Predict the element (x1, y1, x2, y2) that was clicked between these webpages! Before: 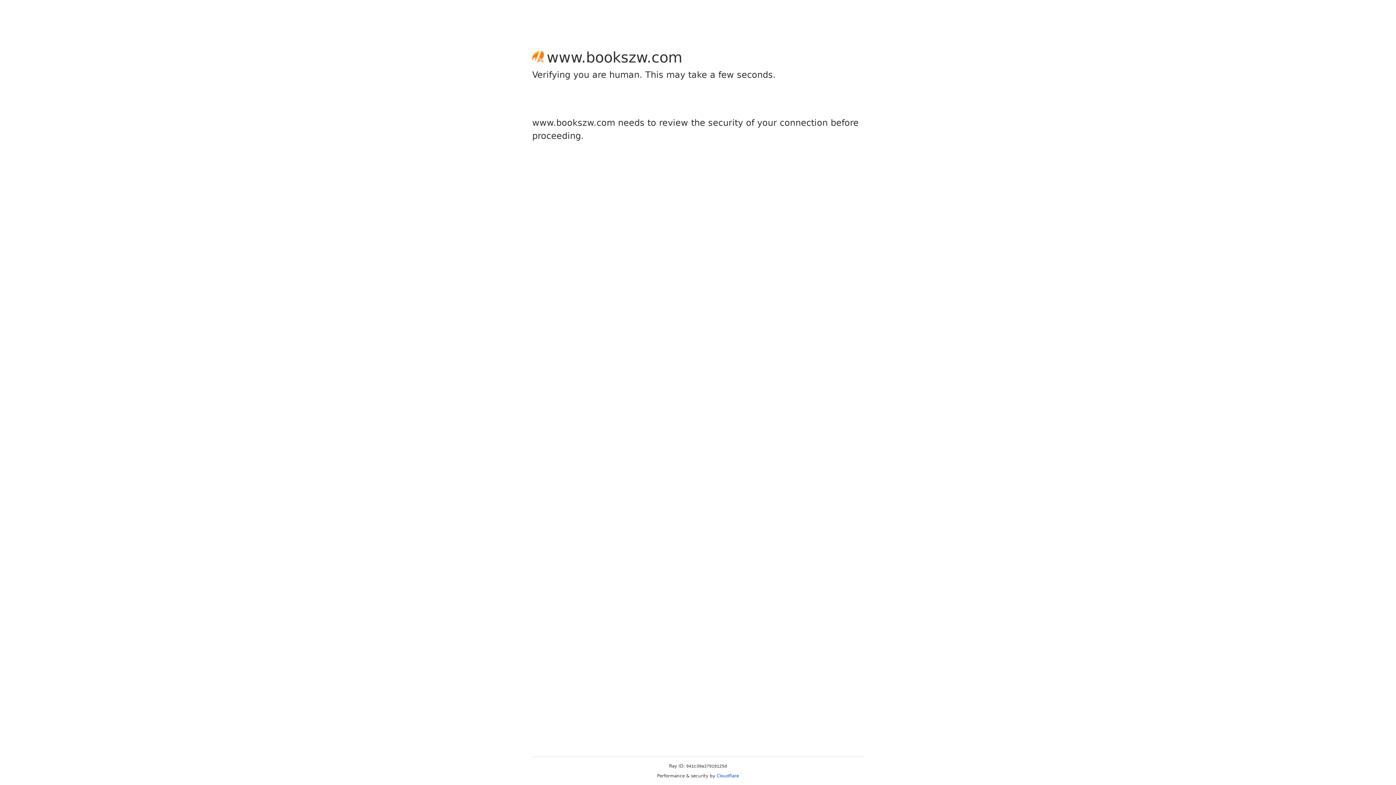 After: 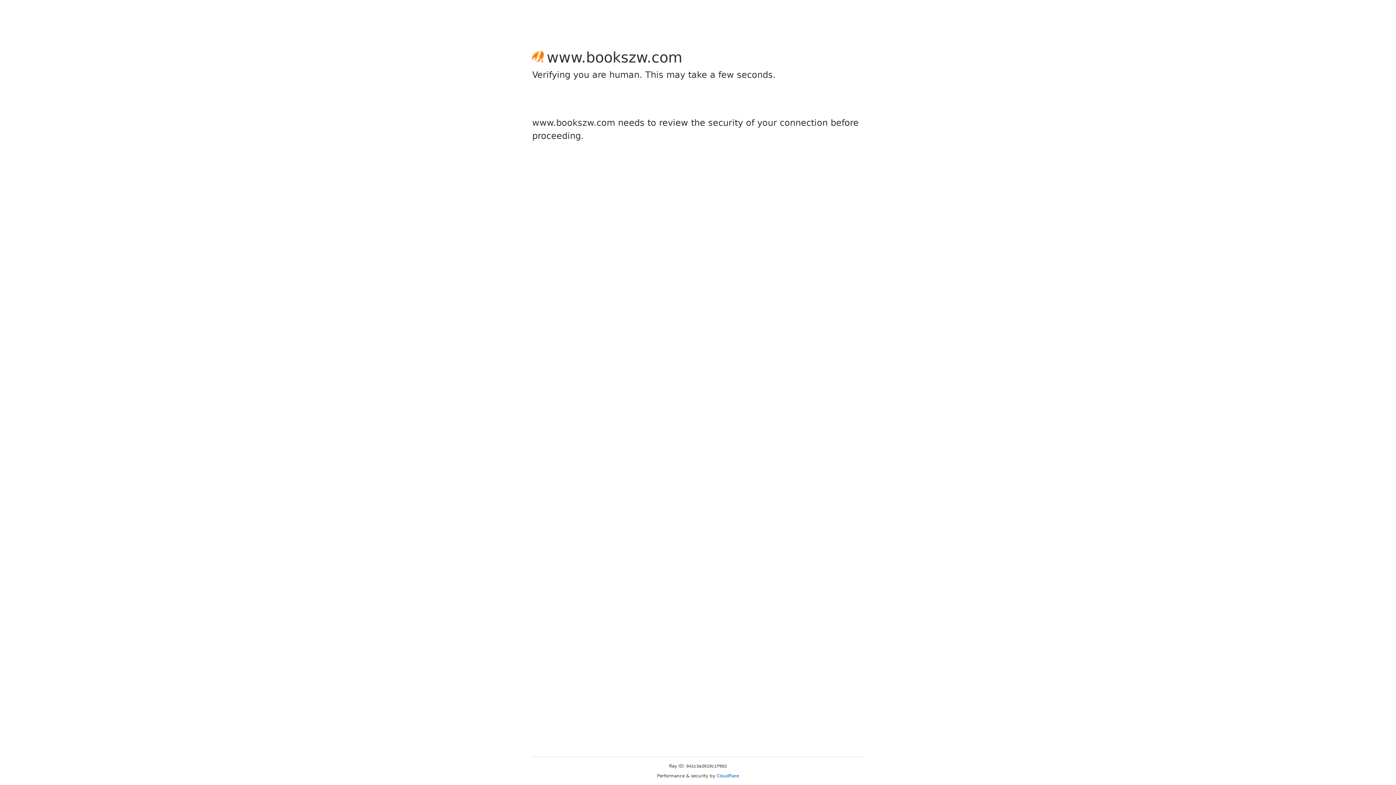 Action: bbox: (716, 773, 739, 778) label: Cloudflare